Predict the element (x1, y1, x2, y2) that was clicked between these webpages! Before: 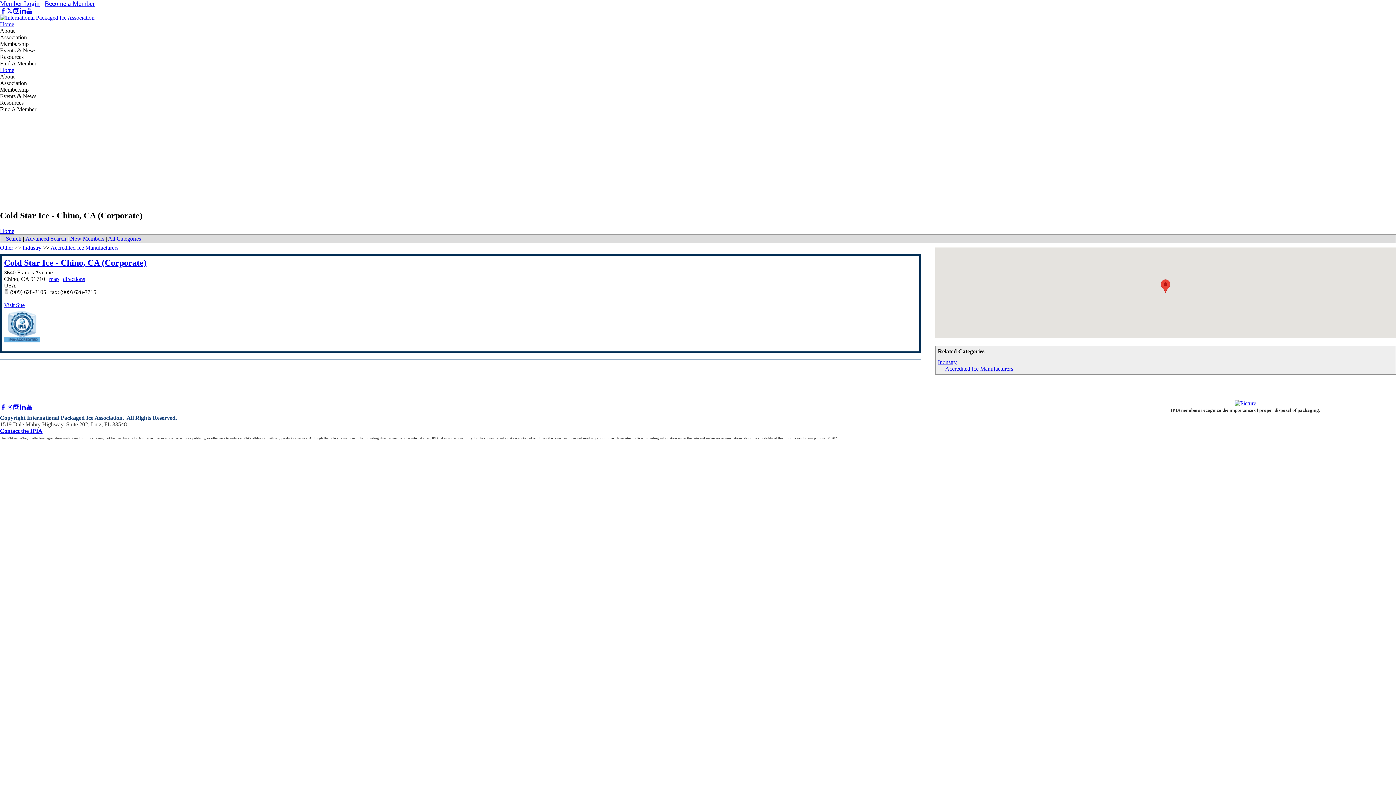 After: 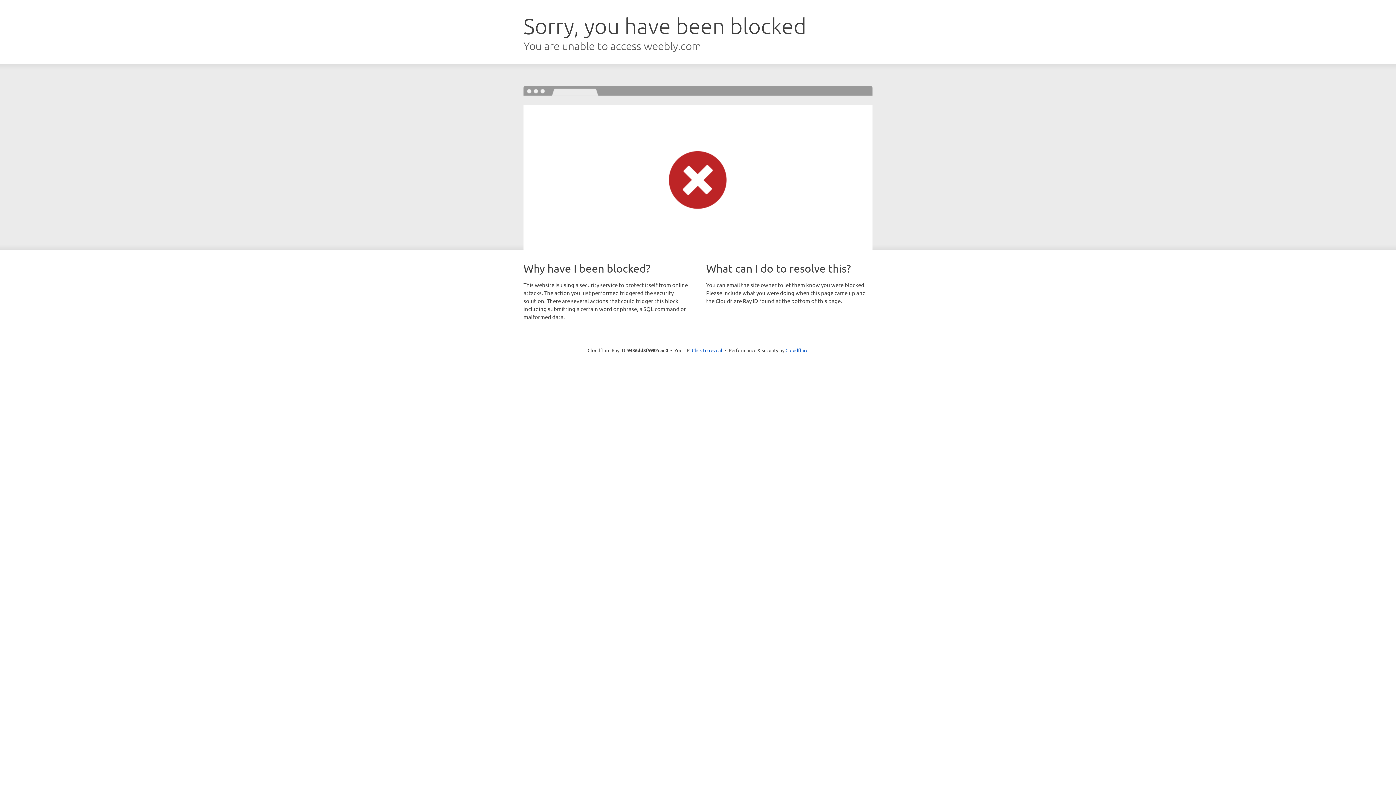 Action: label: Home bbox: (0, 67, 14, 73)